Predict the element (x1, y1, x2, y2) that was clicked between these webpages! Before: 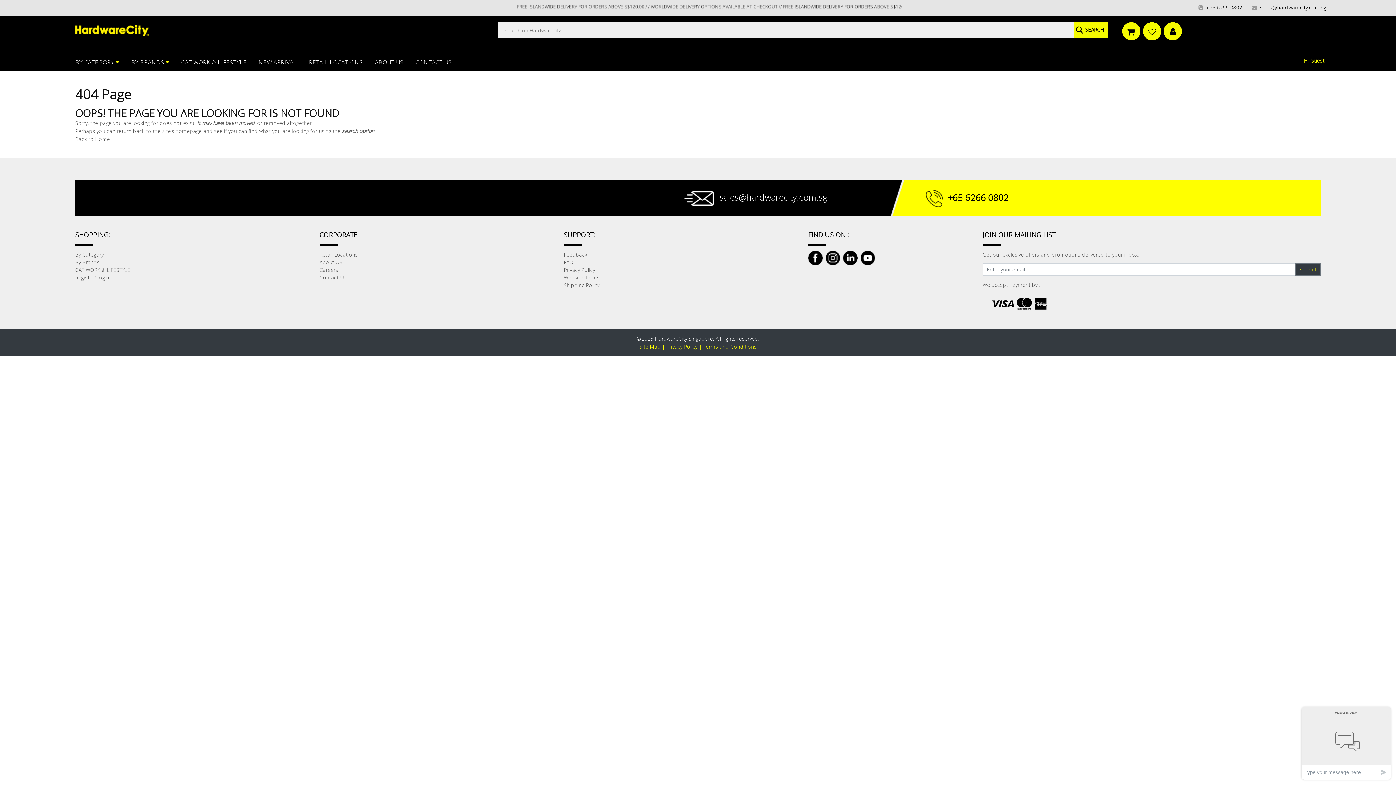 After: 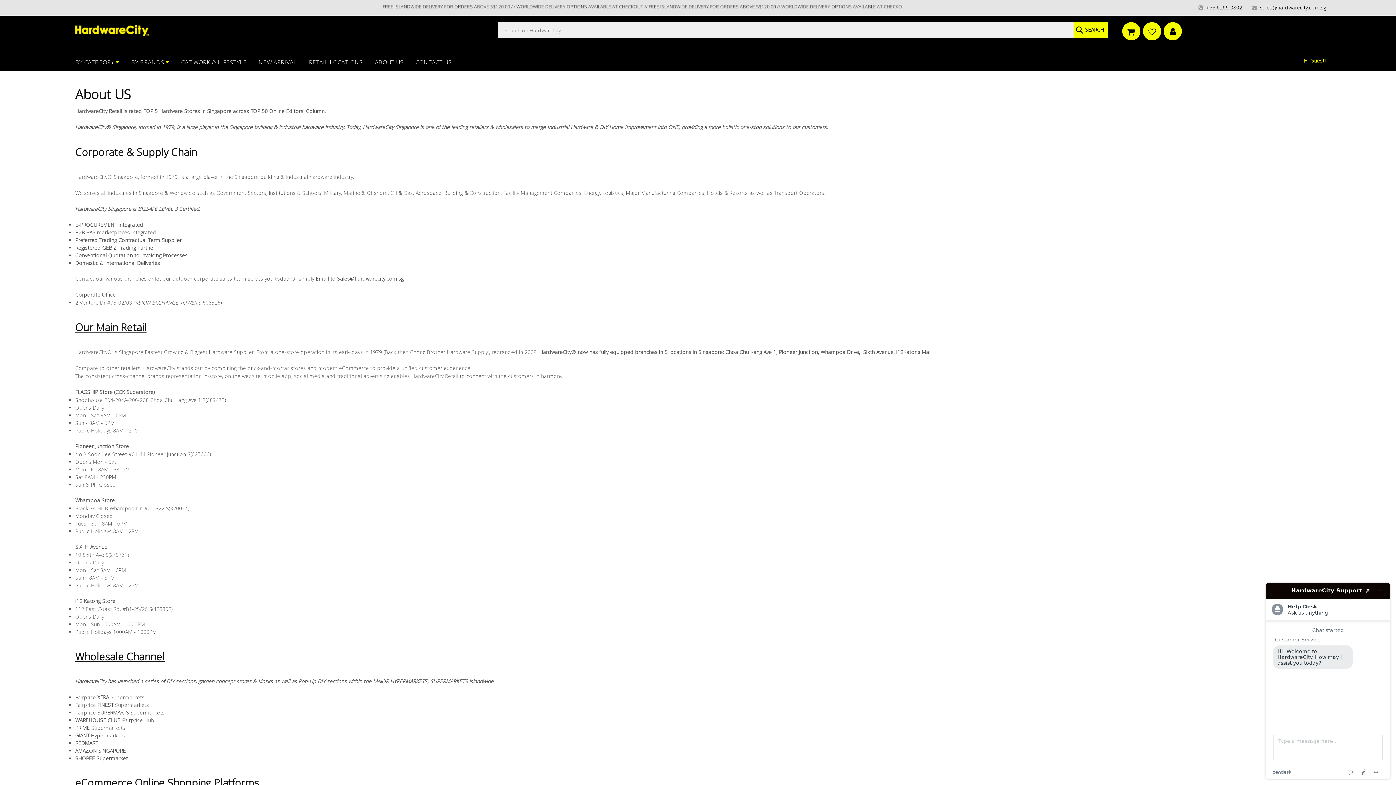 Action: label: About US bbox: (319, 258, 342, 265)